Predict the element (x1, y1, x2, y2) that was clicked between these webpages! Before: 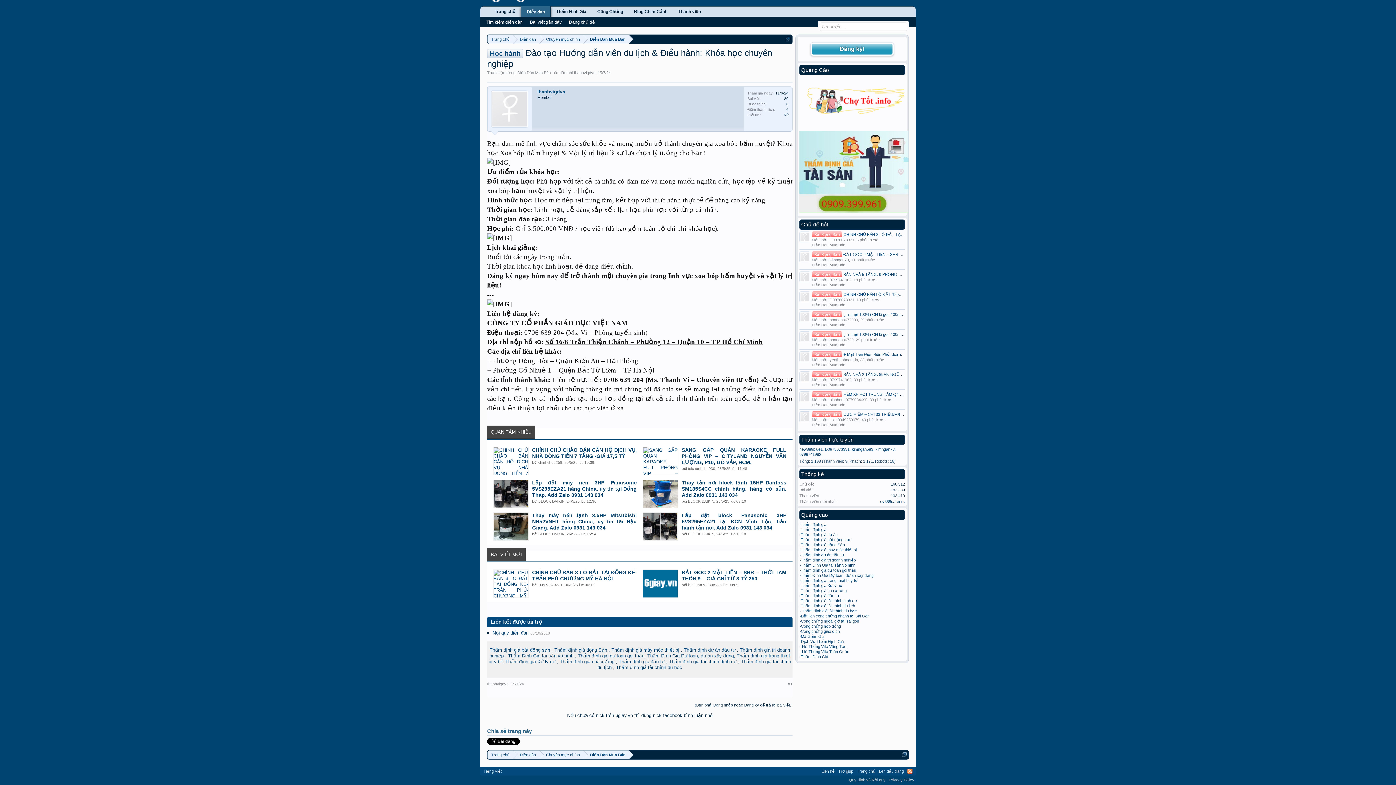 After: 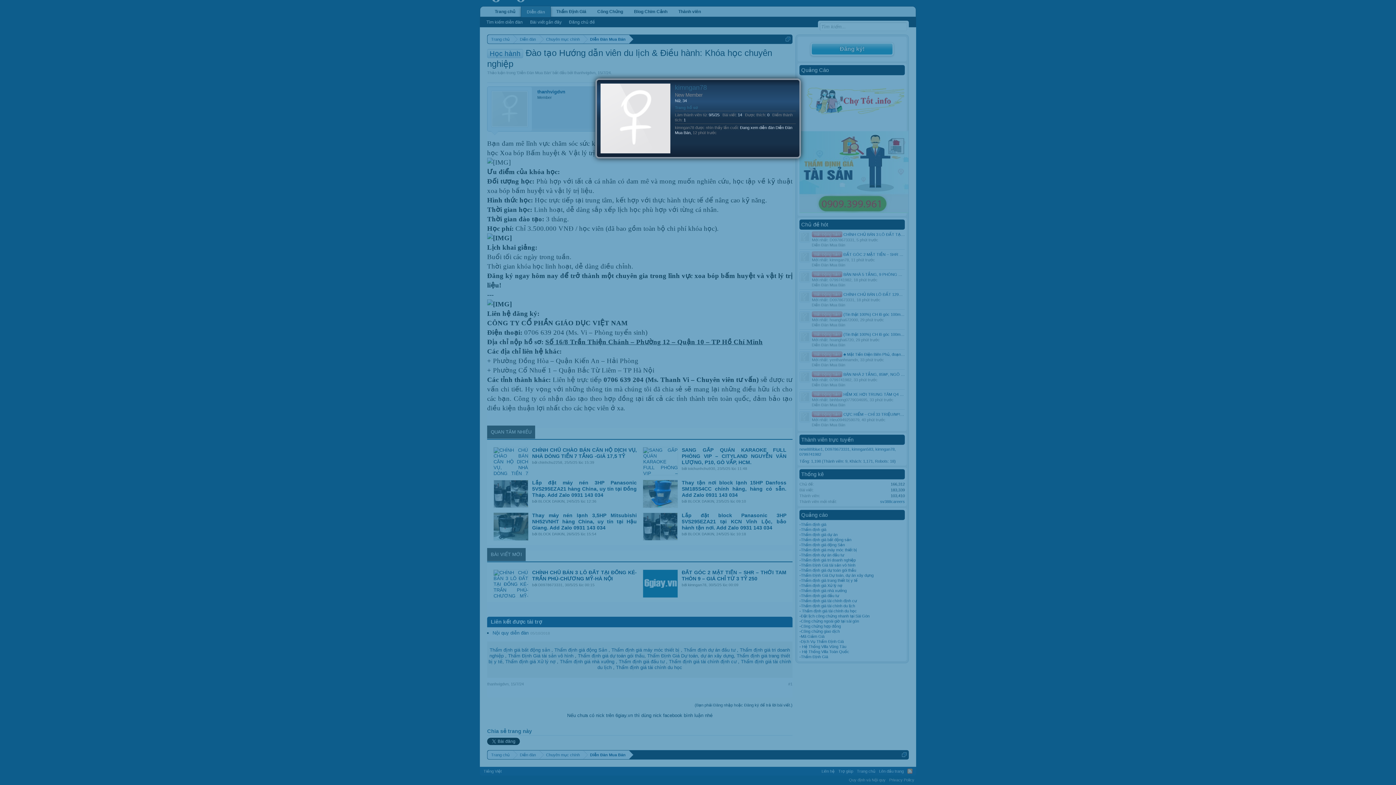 Action: bbox: (799, 251, 810, 262)